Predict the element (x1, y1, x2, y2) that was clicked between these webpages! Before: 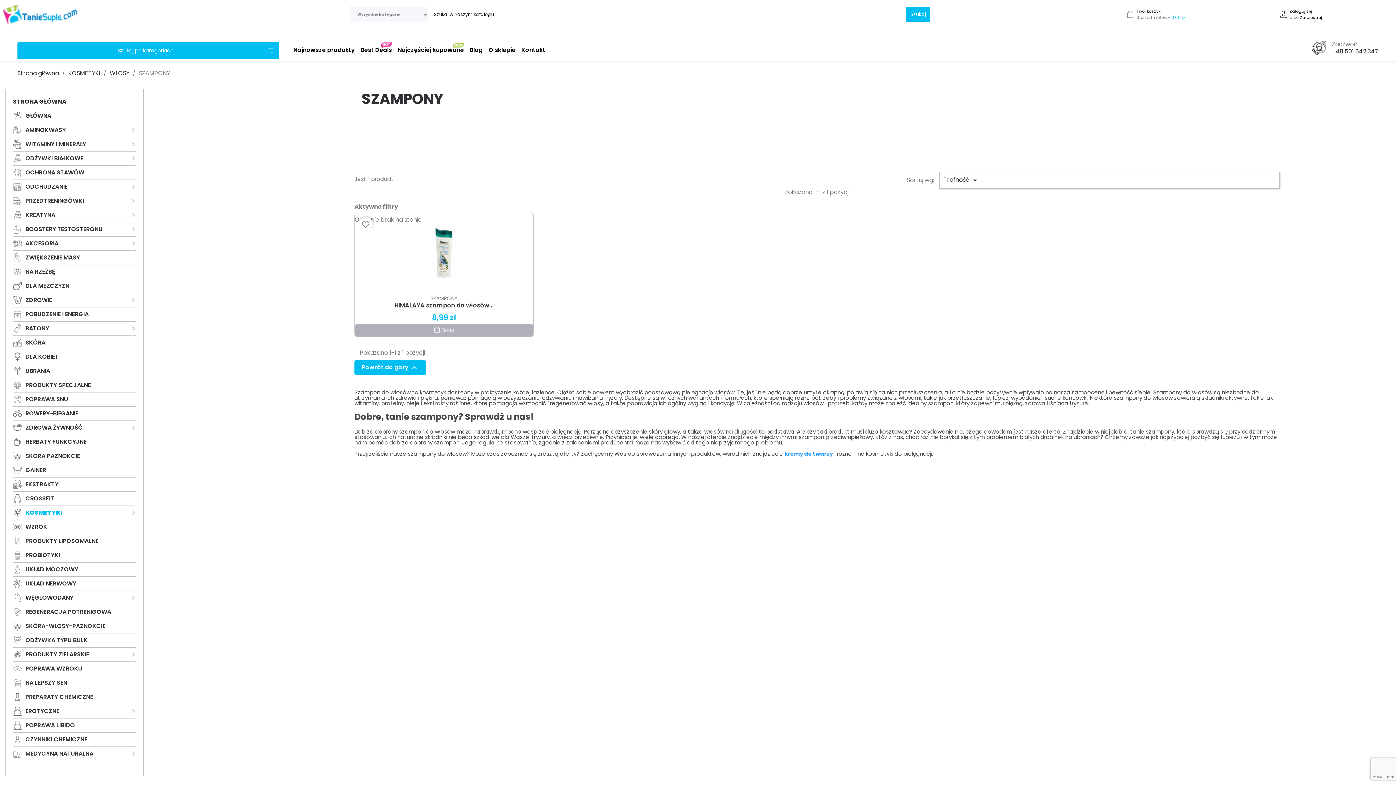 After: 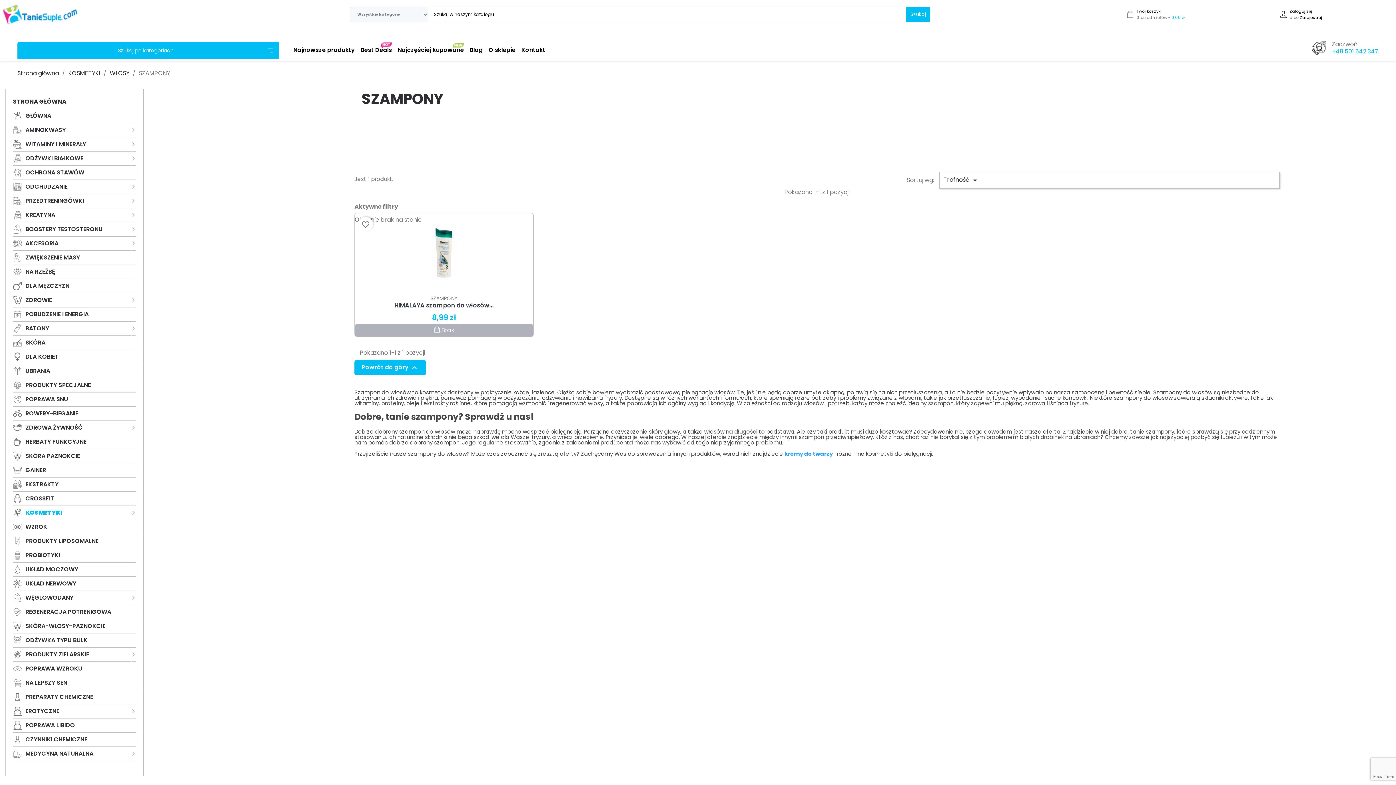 Action: label: +48 501 542 347 bbox: (1332, 47, 1378, 55)